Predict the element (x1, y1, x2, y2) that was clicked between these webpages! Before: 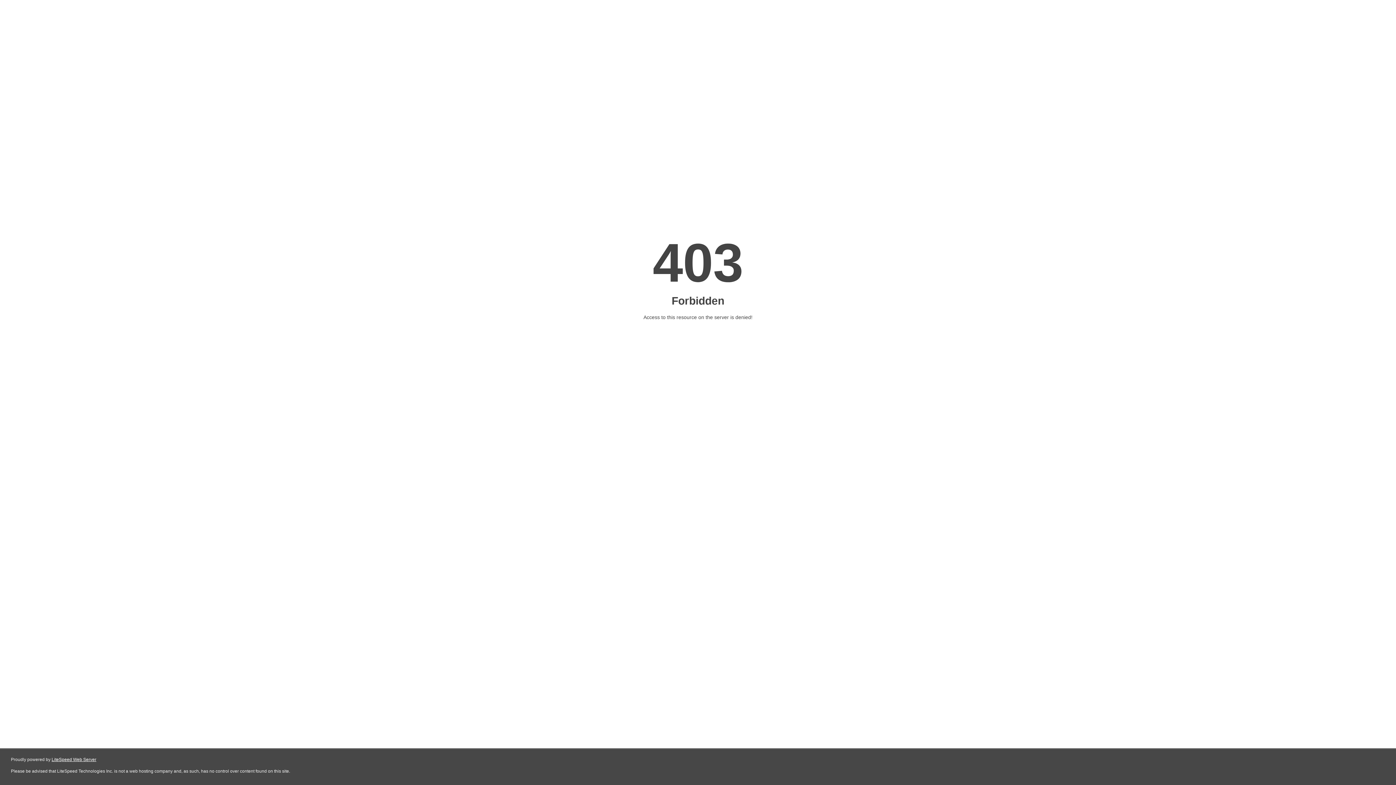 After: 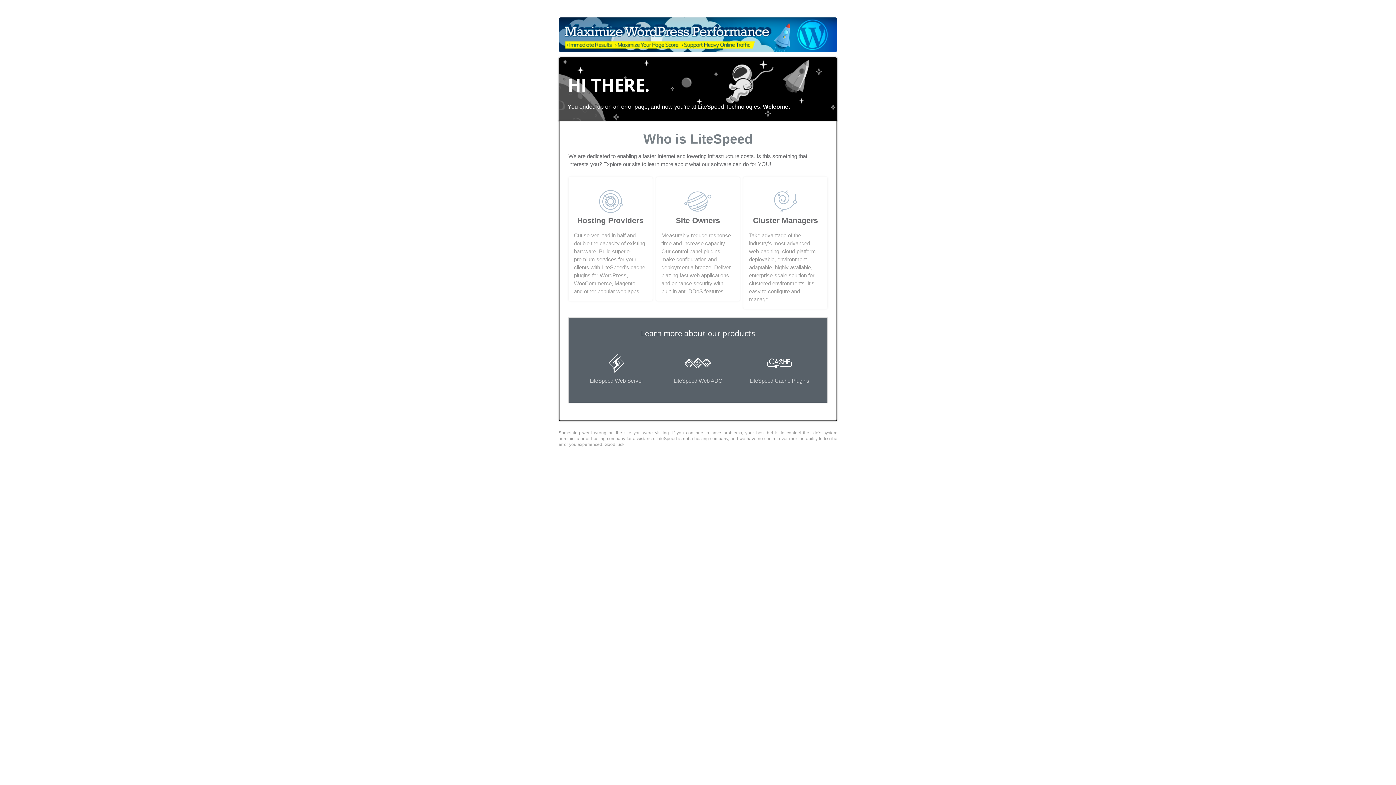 Action: label: LiteSpeed Web Server bbox: (51, 757, 96, 762)